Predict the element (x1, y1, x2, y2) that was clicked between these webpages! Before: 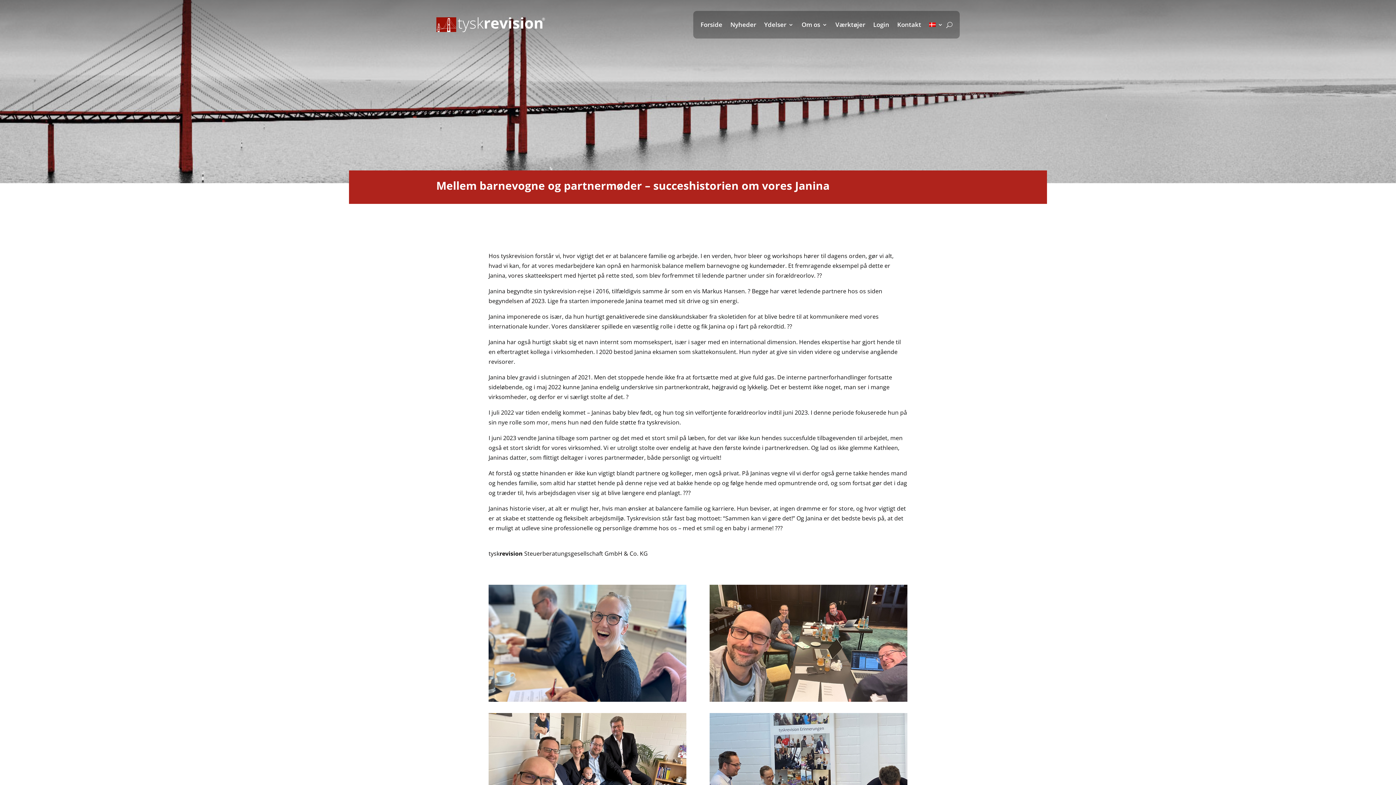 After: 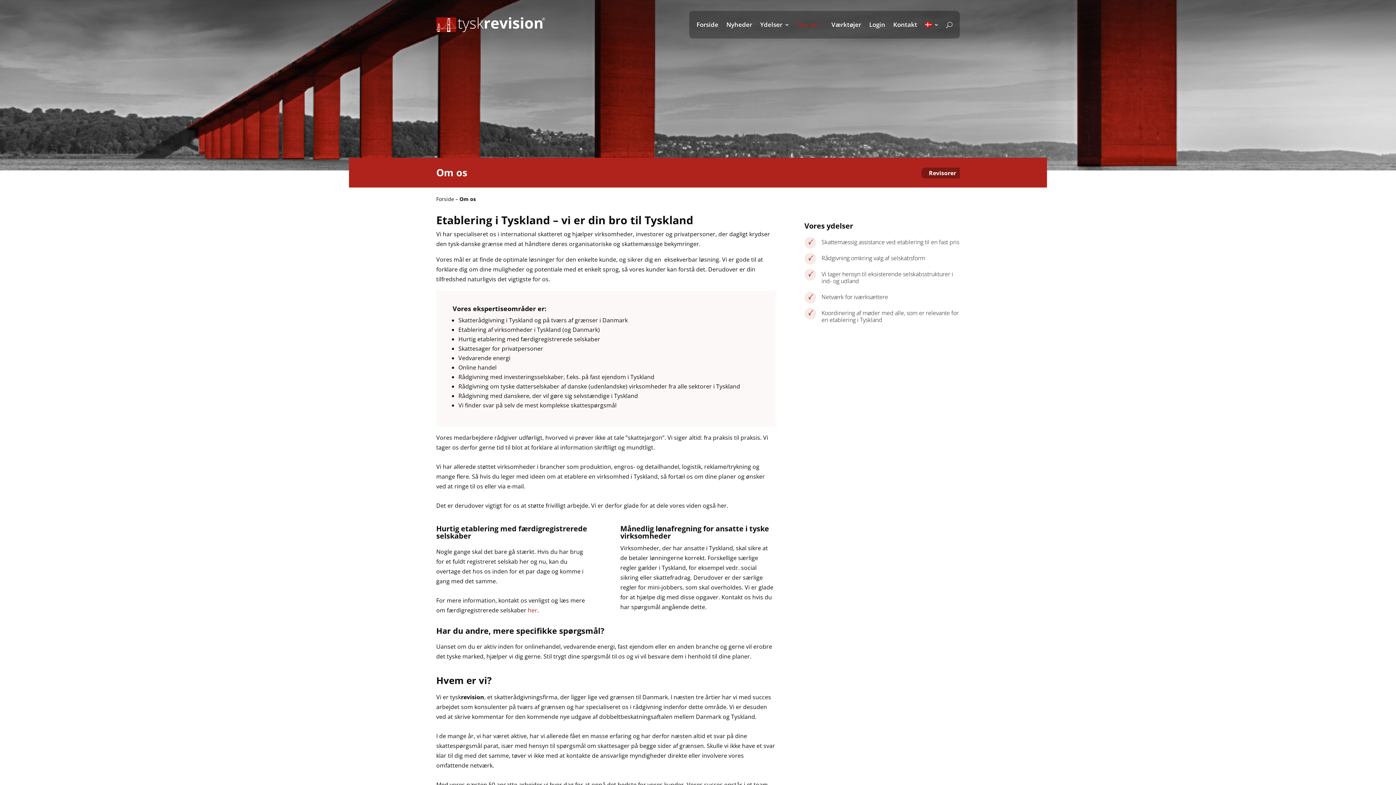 Action: label: Om os bbox: (801, 10, 827, 38)